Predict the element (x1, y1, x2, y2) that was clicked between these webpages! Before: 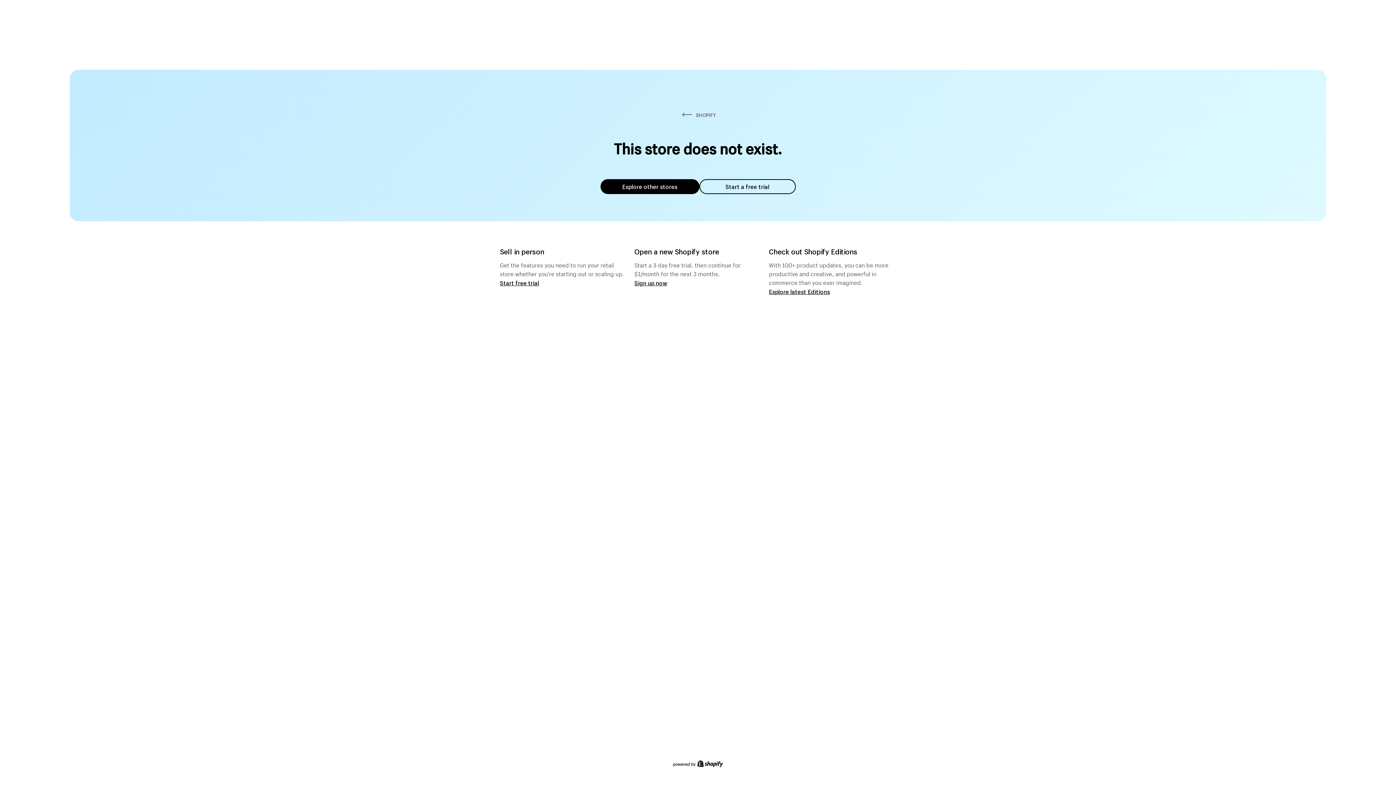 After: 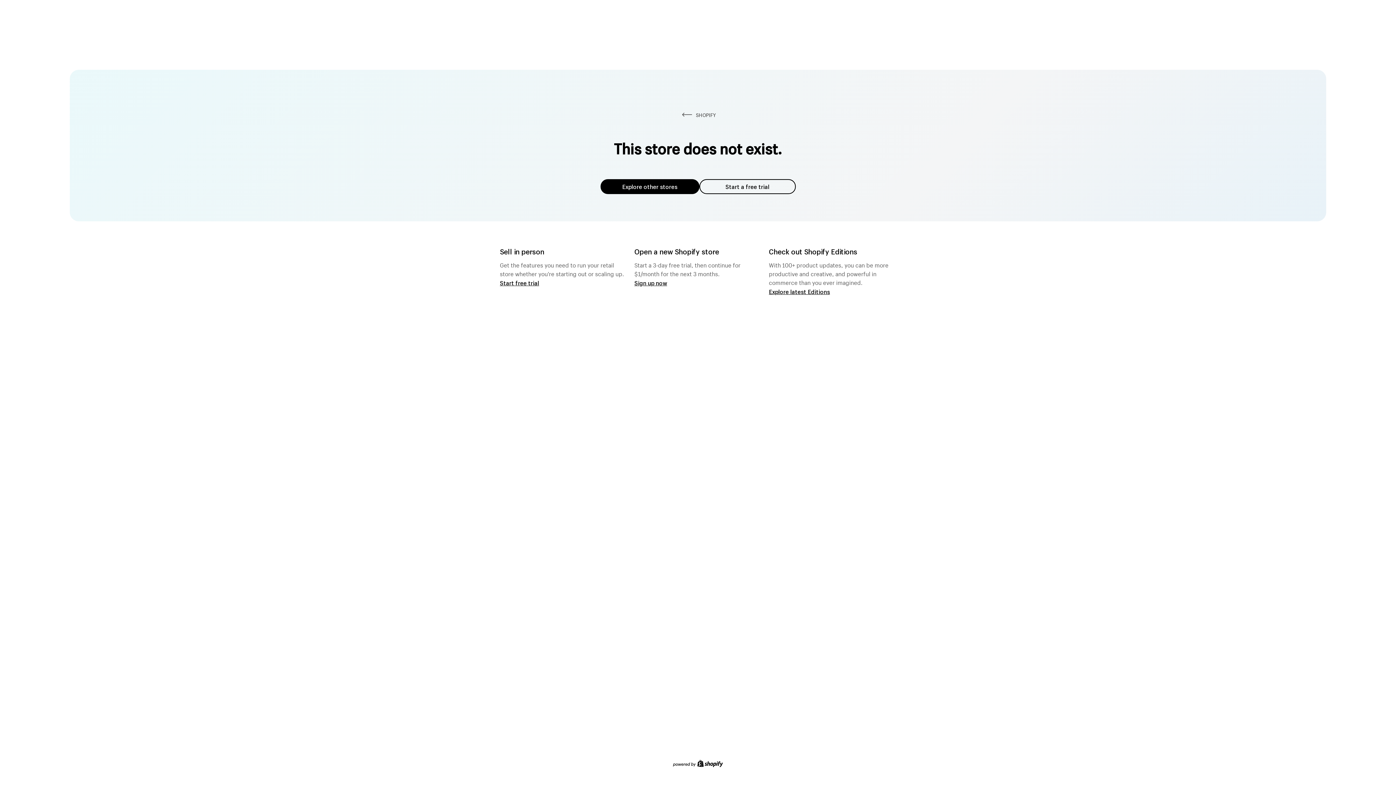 Action: bbox: (600, 179, 699, 194) label: Explore other stores